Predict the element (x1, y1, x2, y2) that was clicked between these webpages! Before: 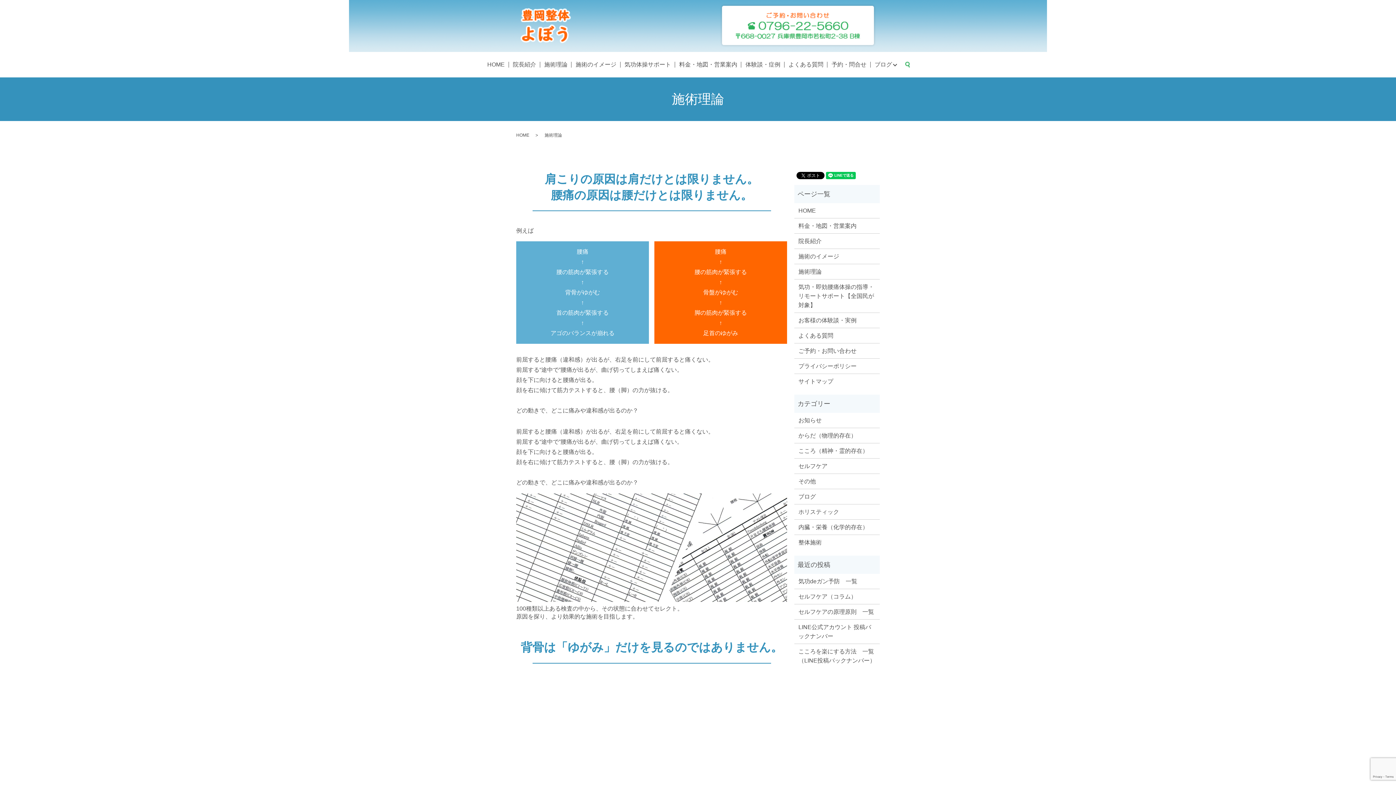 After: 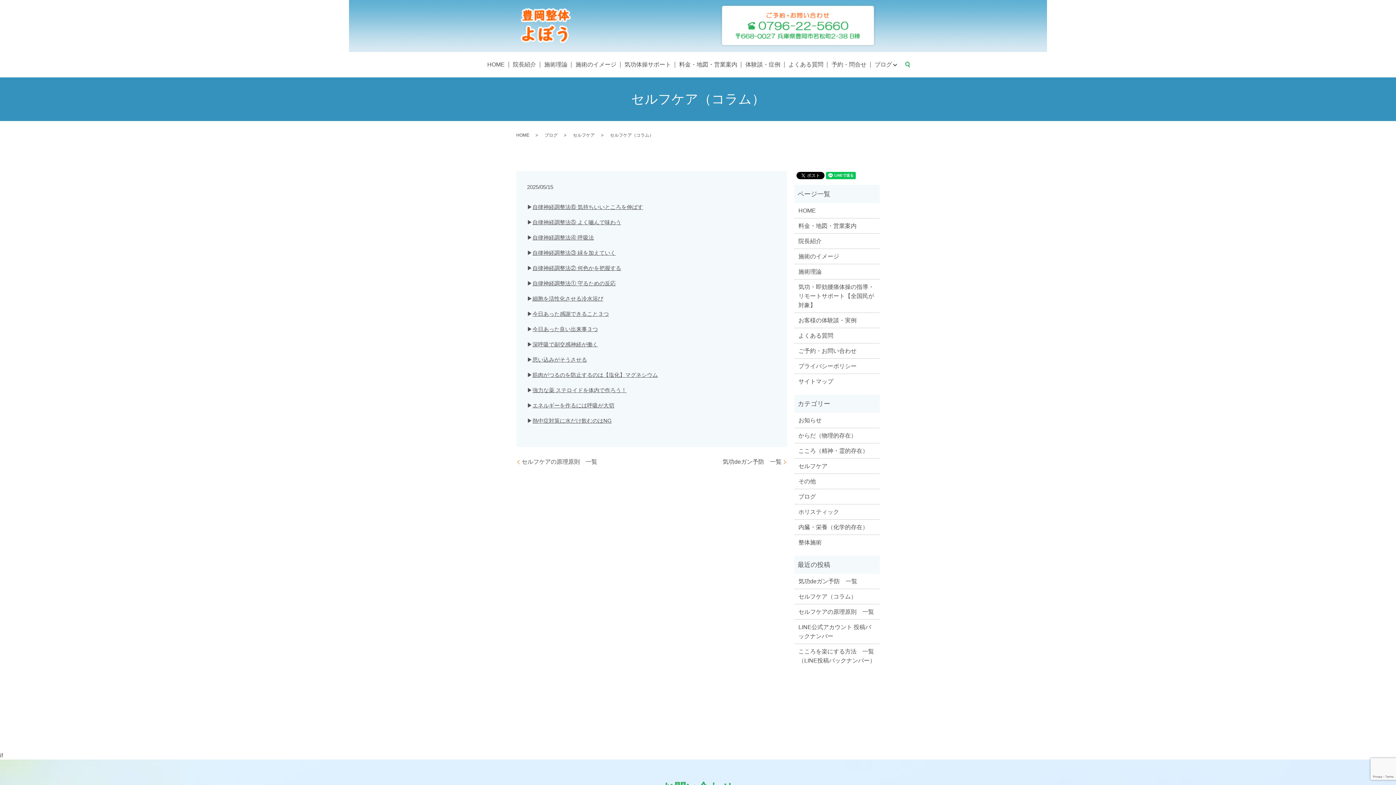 Action: bbox: (798, 592, 875, 601) label: セルフケア（コラム）